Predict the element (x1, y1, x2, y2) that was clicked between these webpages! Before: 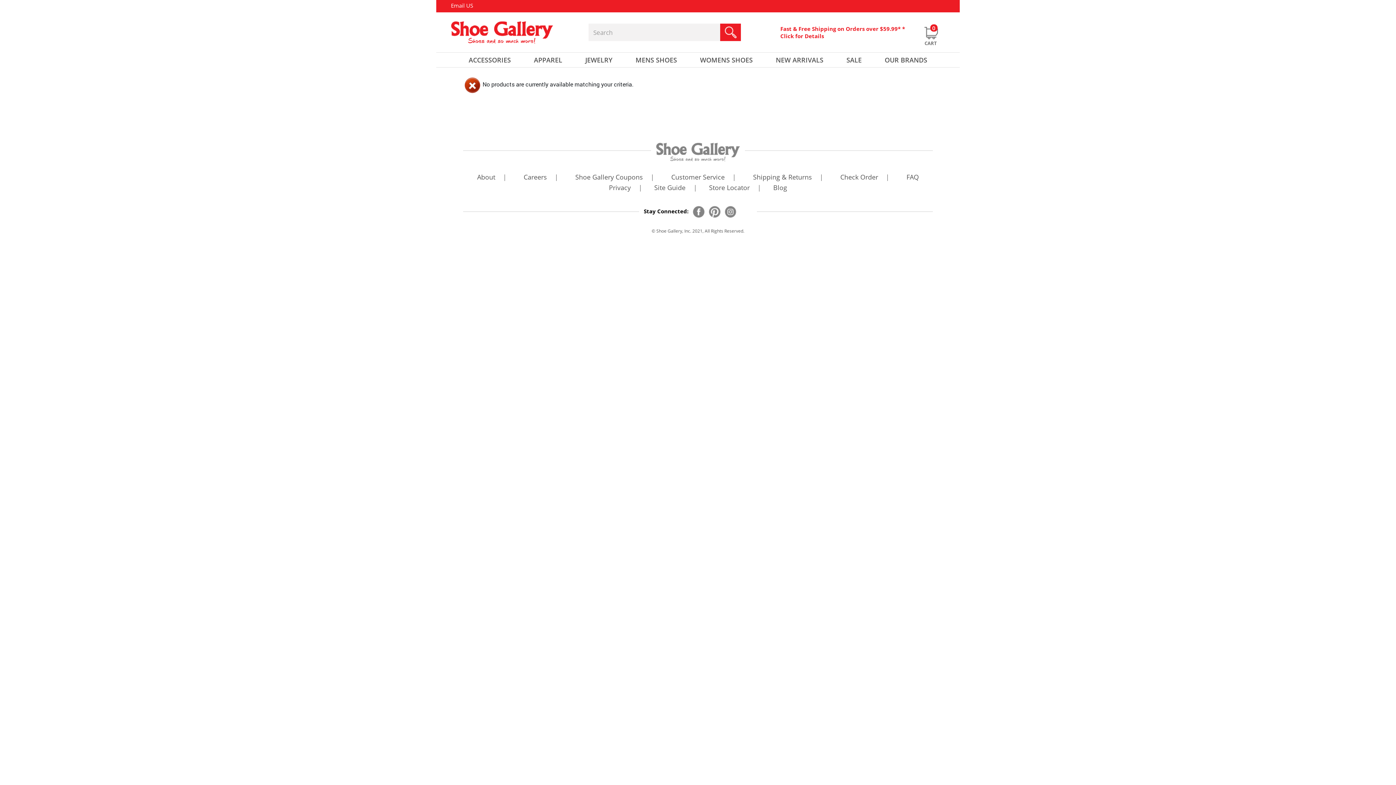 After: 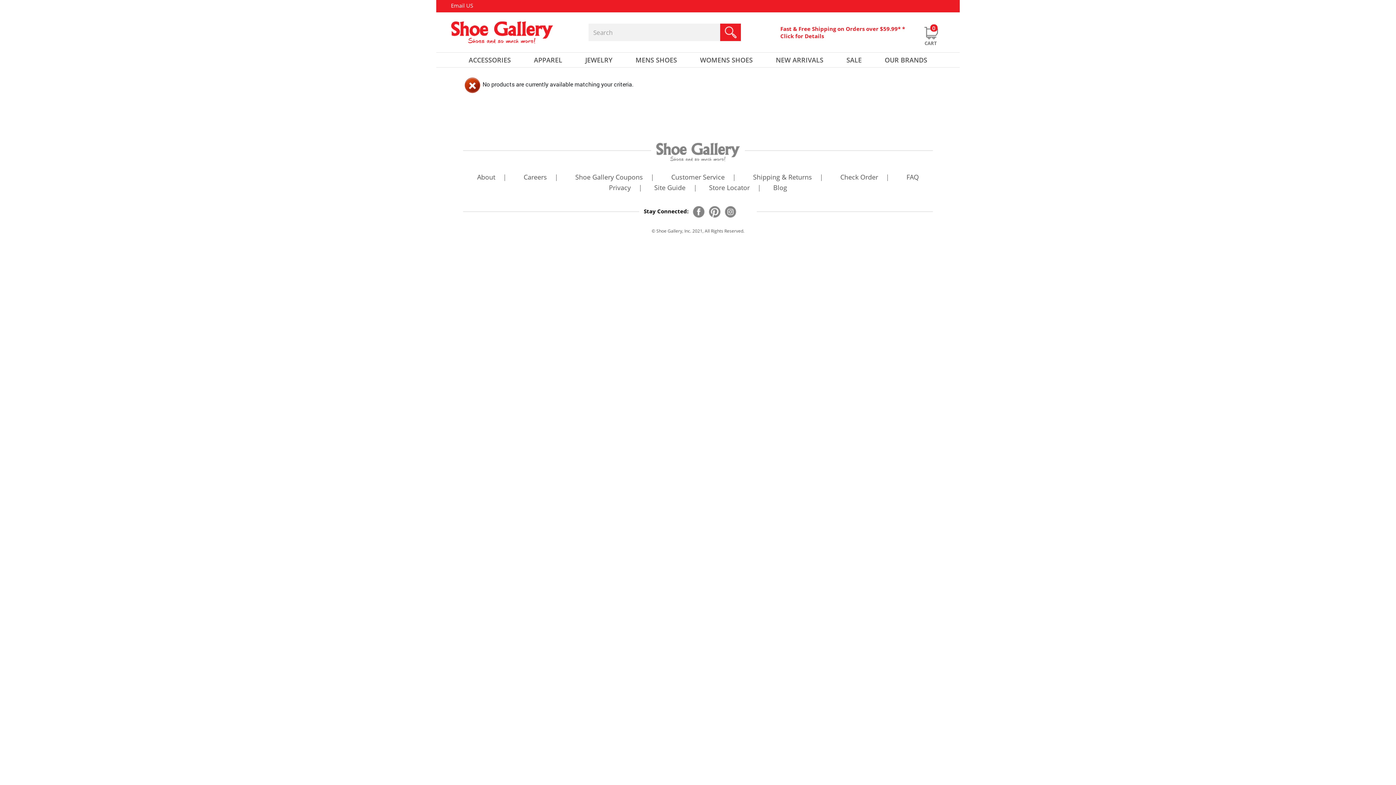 Action: bbox: (451, 0, 473, 11) label: Email US